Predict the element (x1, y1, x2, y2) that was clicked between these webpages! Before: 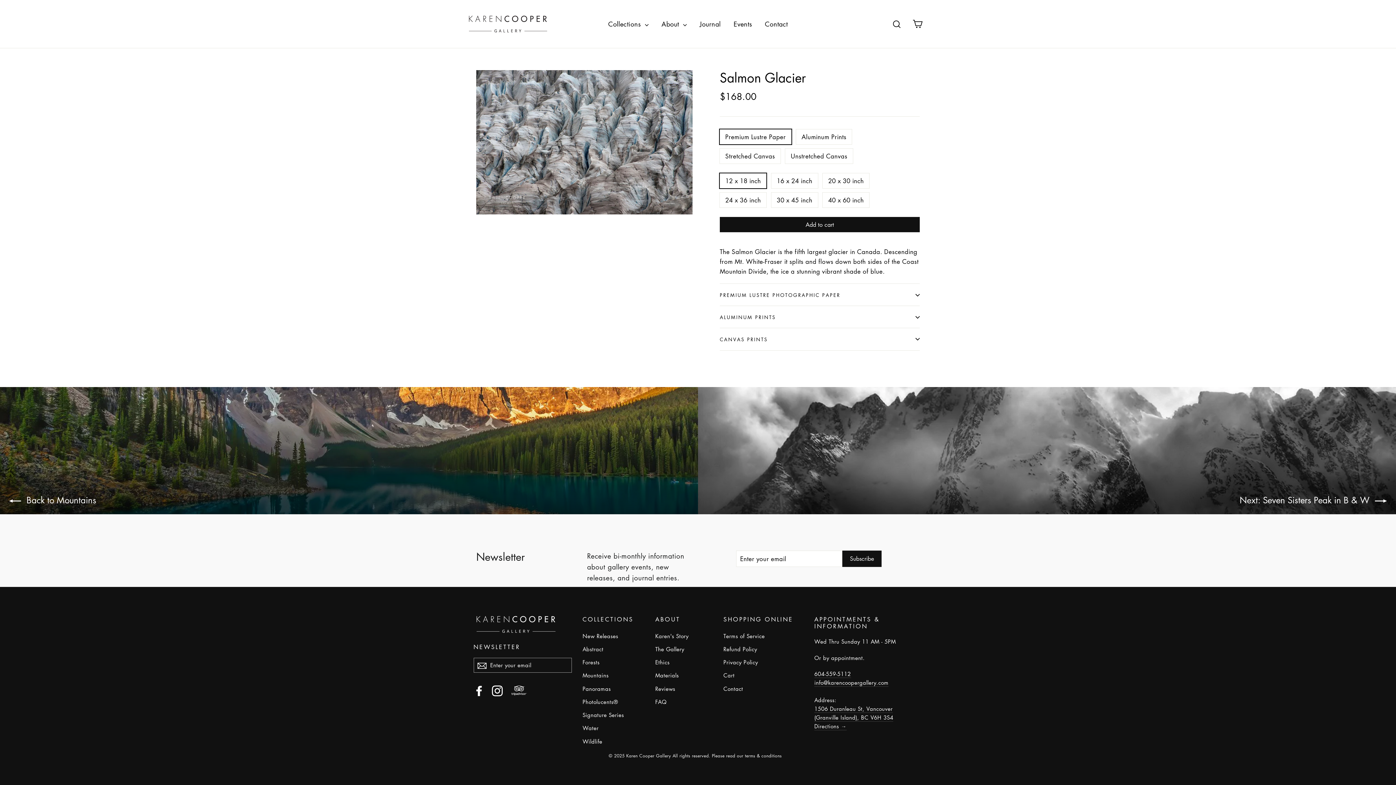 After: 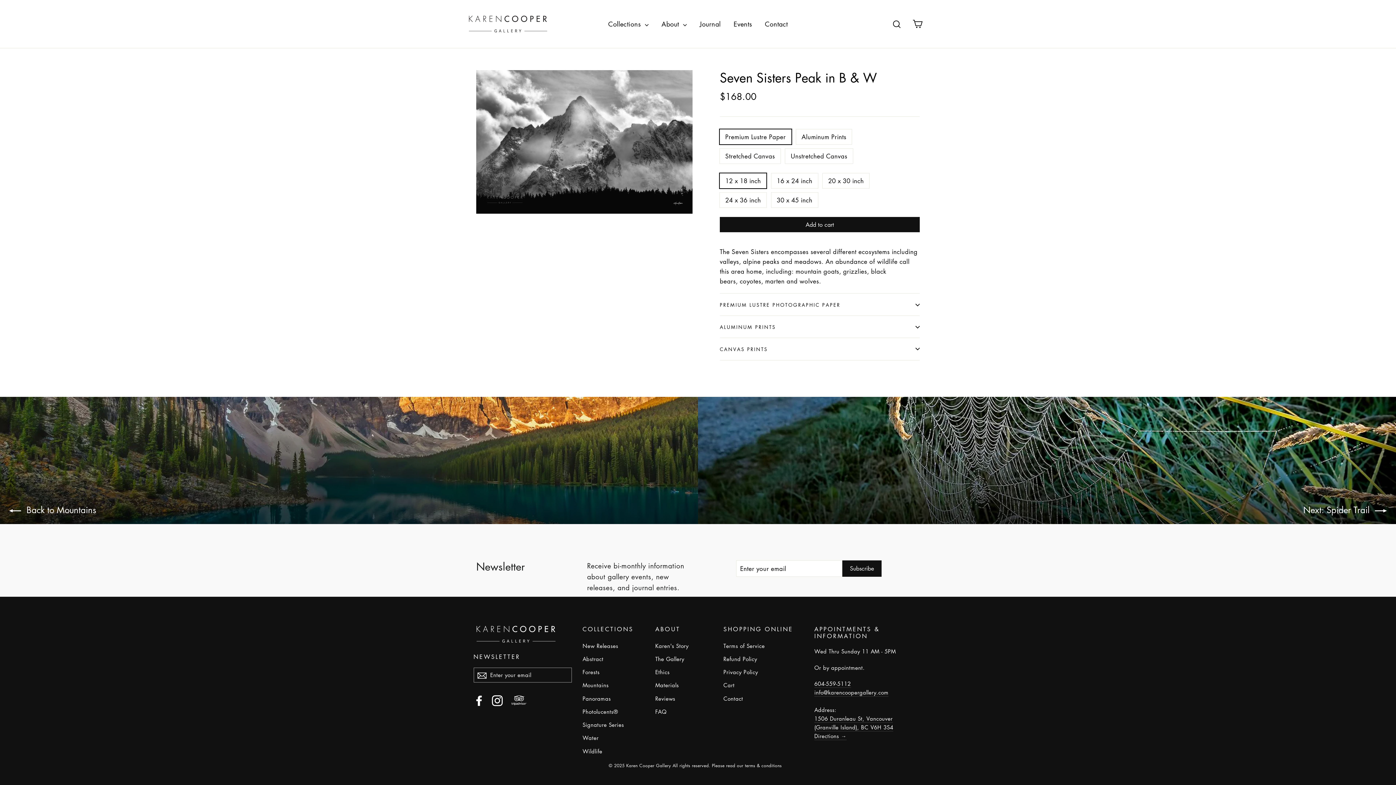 Action: label: Next: Seven Sisters Peak in B & W  bbox: (698, 387, 1396, 514)